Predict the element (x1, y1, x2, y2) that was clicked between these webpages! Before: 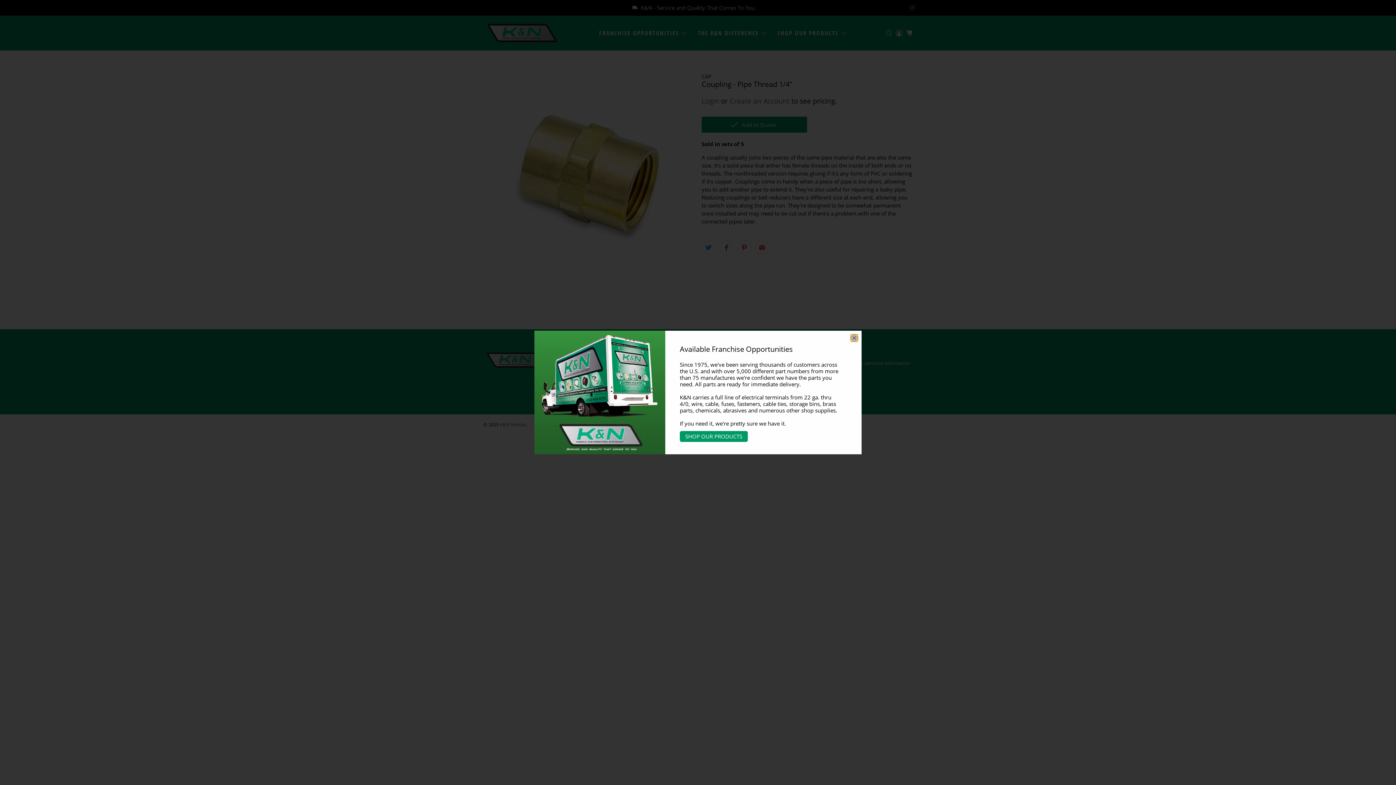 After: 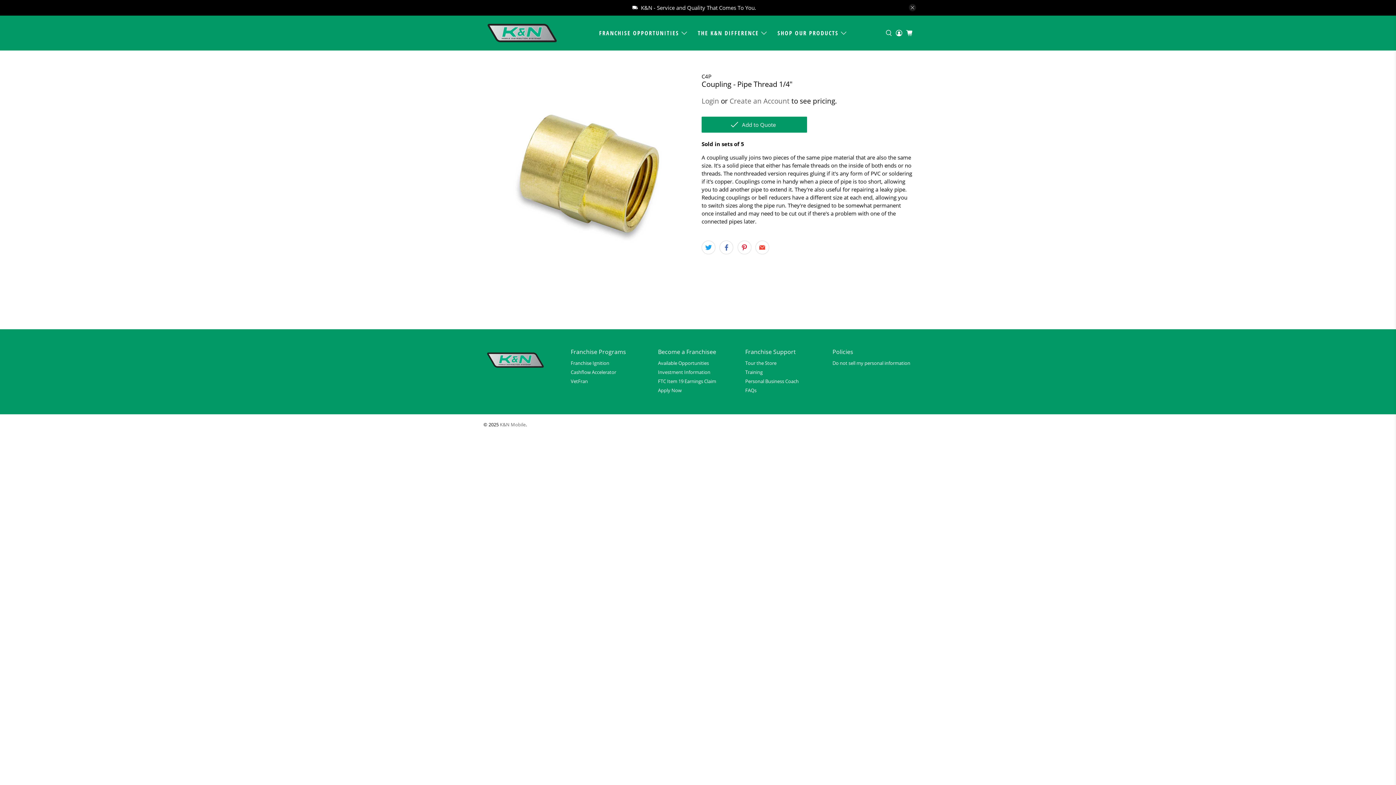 Action: label: close bbox: (850, 334, 858, 341)